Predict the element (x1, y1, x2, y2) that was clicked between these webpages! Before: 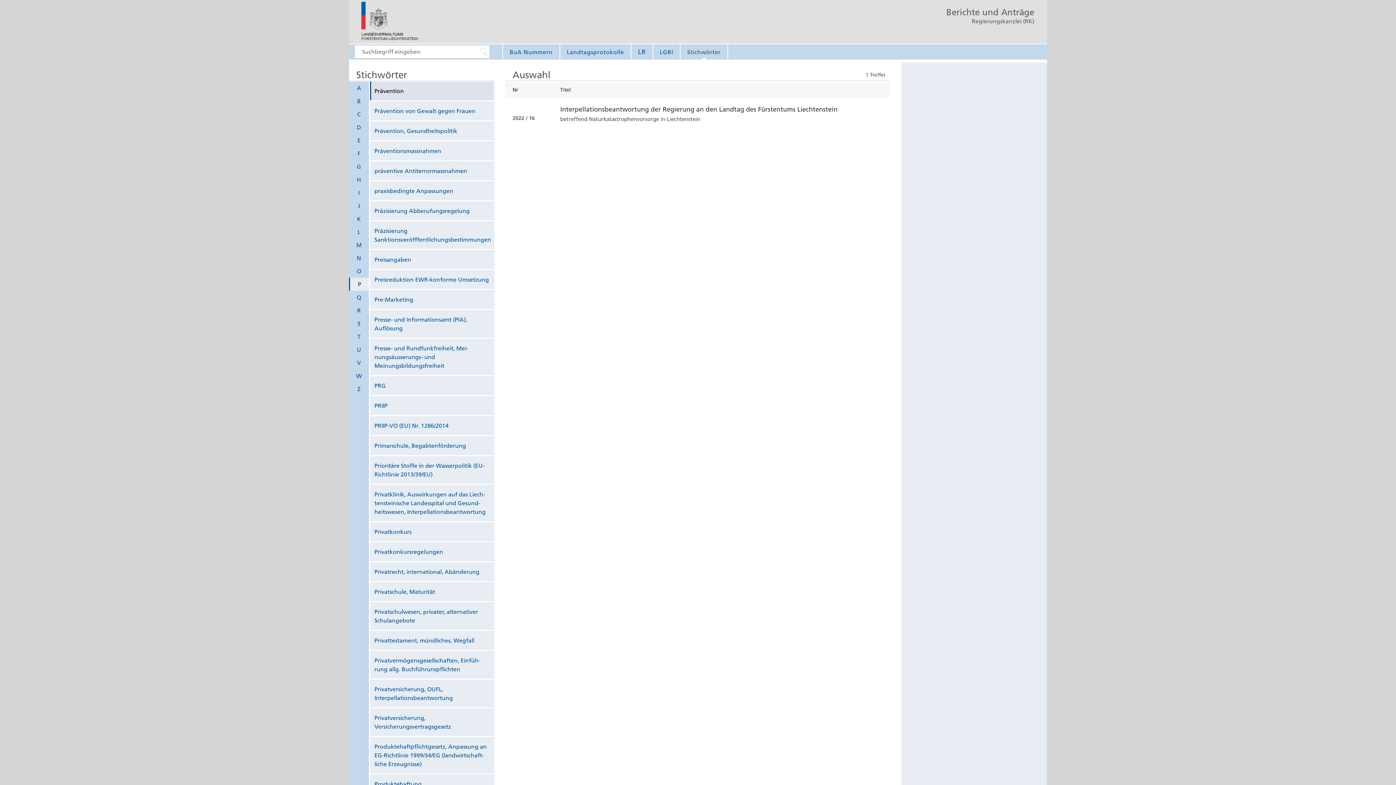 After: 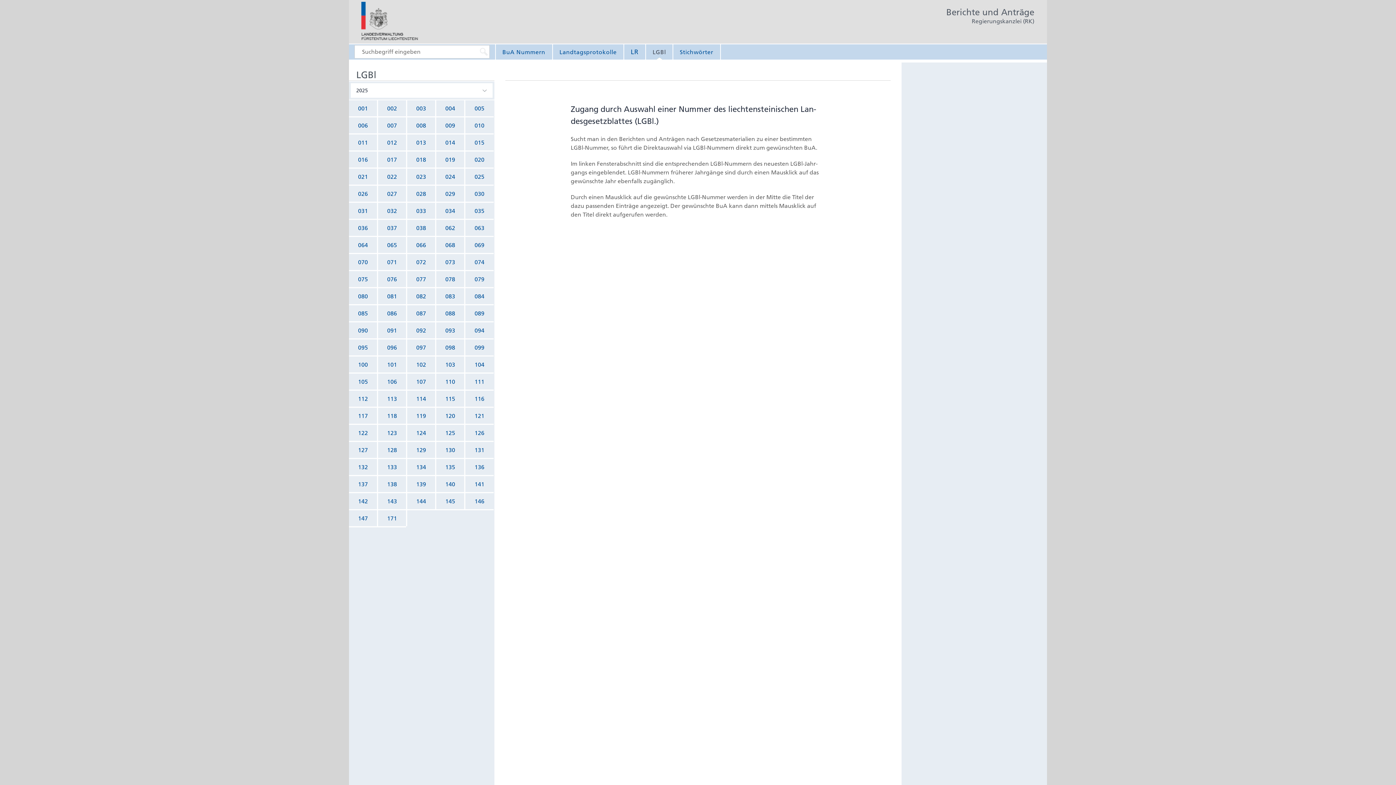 Action: label: LGBl bbox: (660, 48, 673, 55)